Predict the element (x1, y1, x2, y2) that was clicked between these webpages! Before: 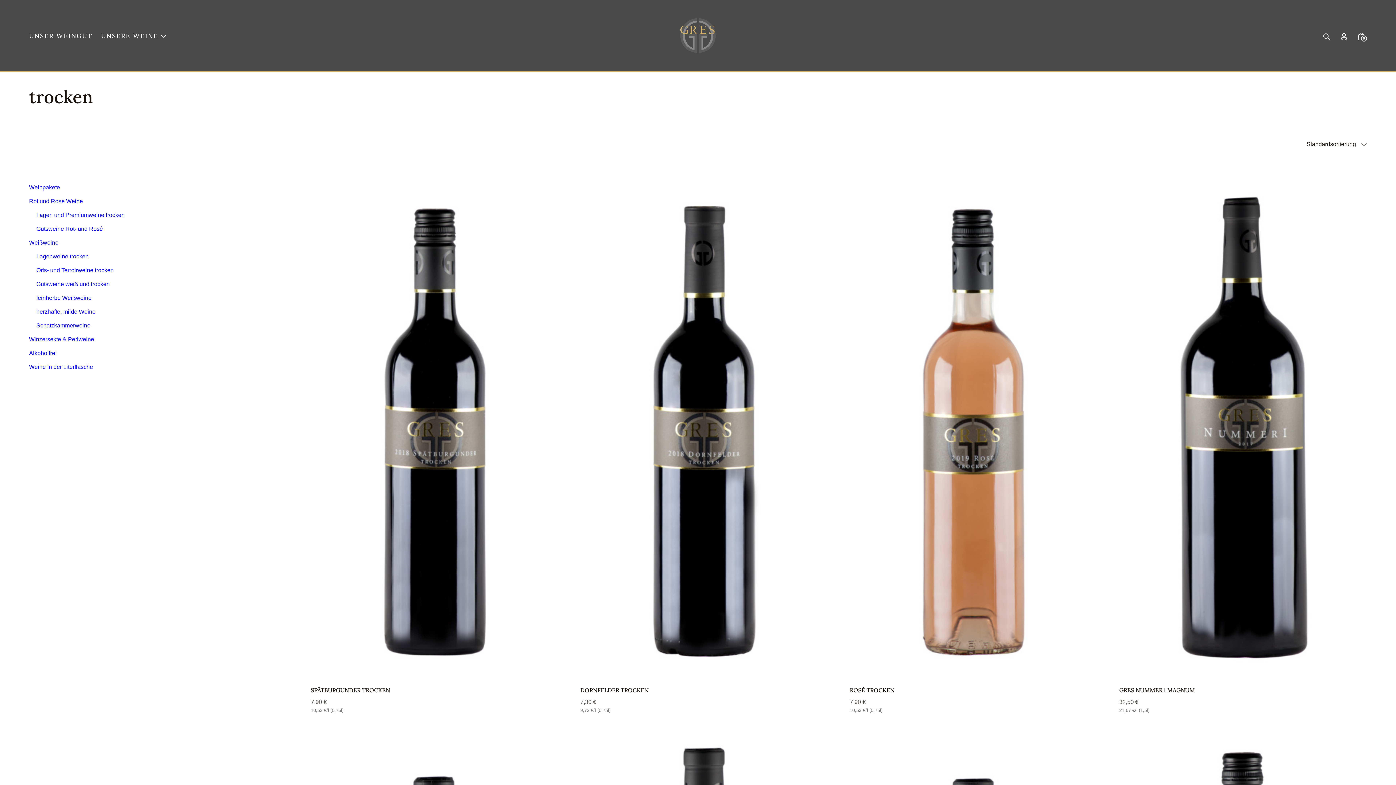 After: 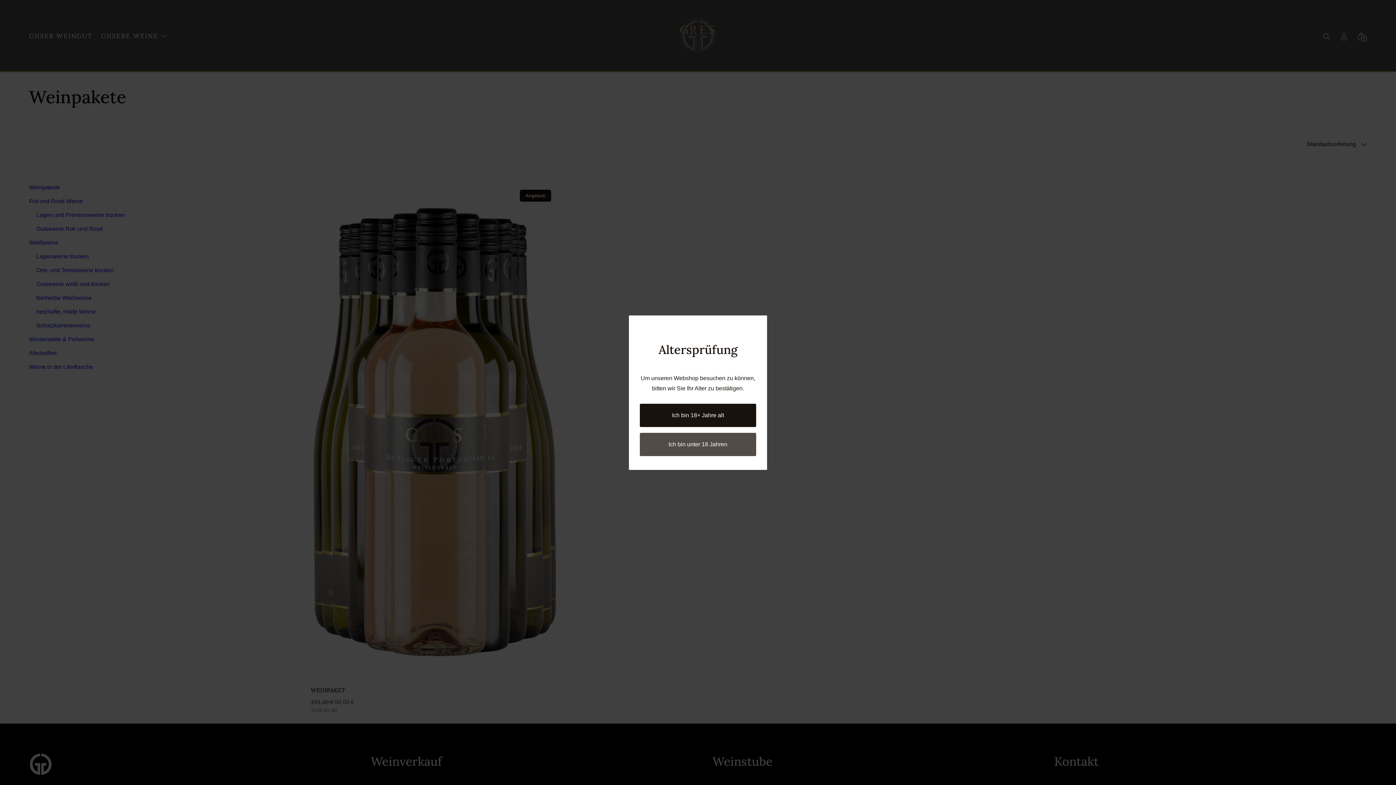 Action: label: Weinpakete bbox: (29, 184, 60, 191)